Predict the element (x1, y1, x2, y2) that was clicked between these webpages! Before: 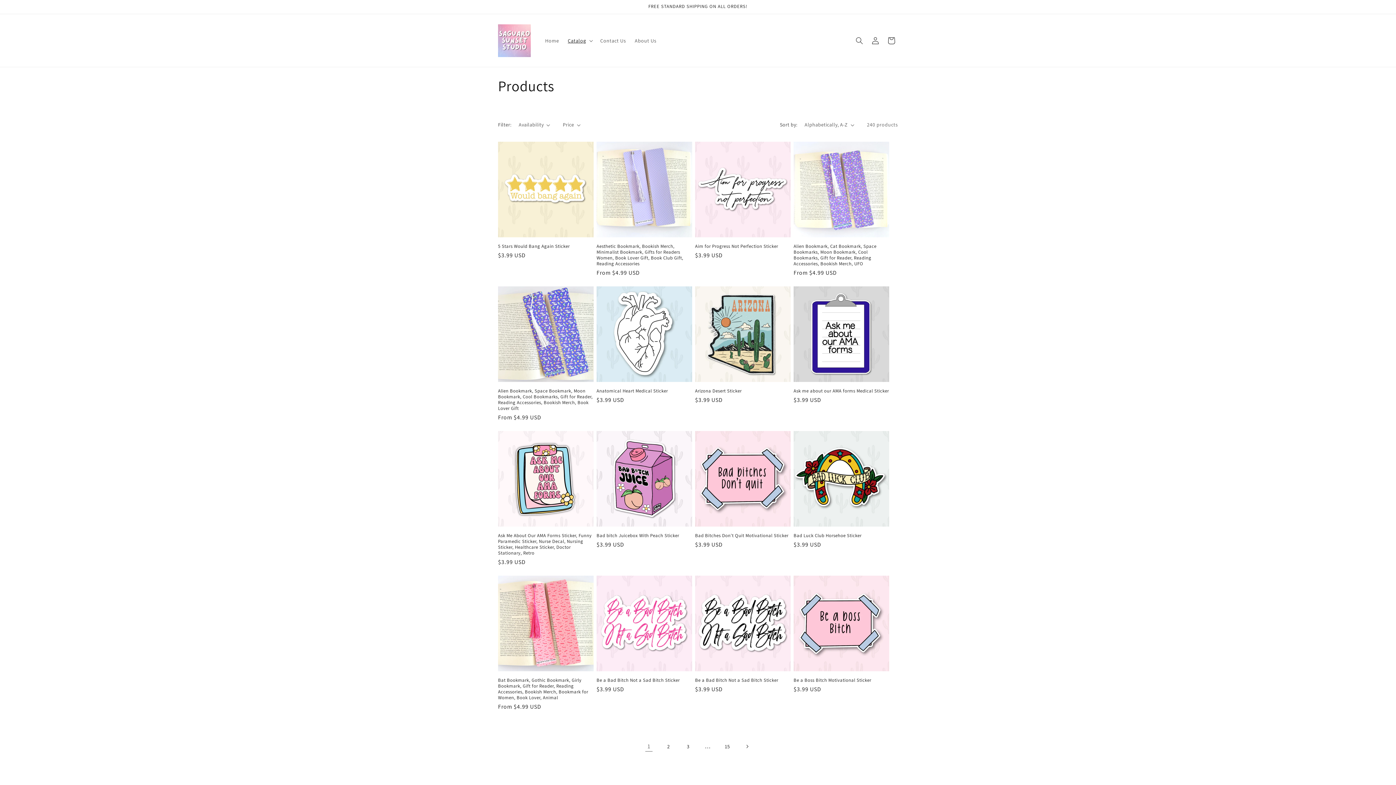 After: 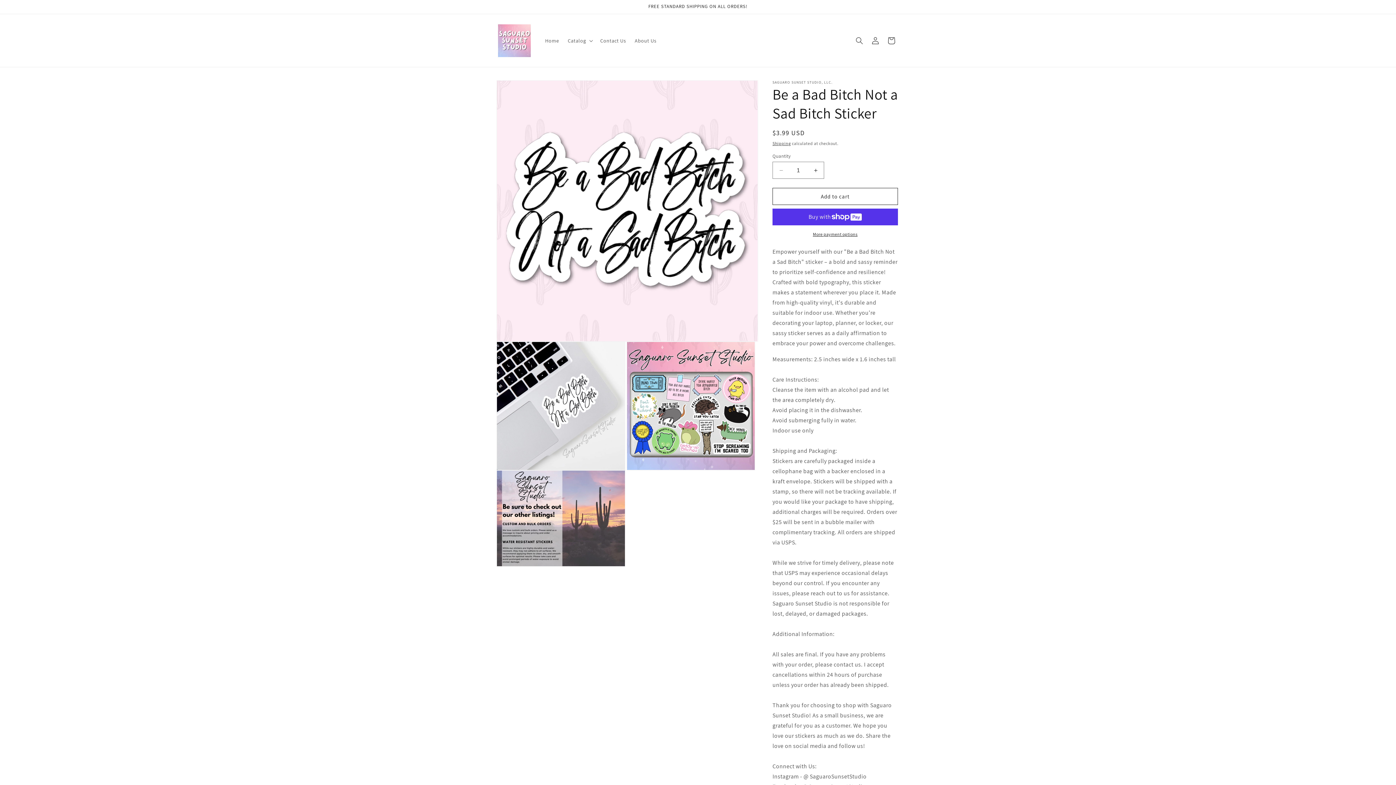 Action: bbox: (695, 677, 790, 683) label: Be a Bad Bitch Not a Sad Bitch Sticker